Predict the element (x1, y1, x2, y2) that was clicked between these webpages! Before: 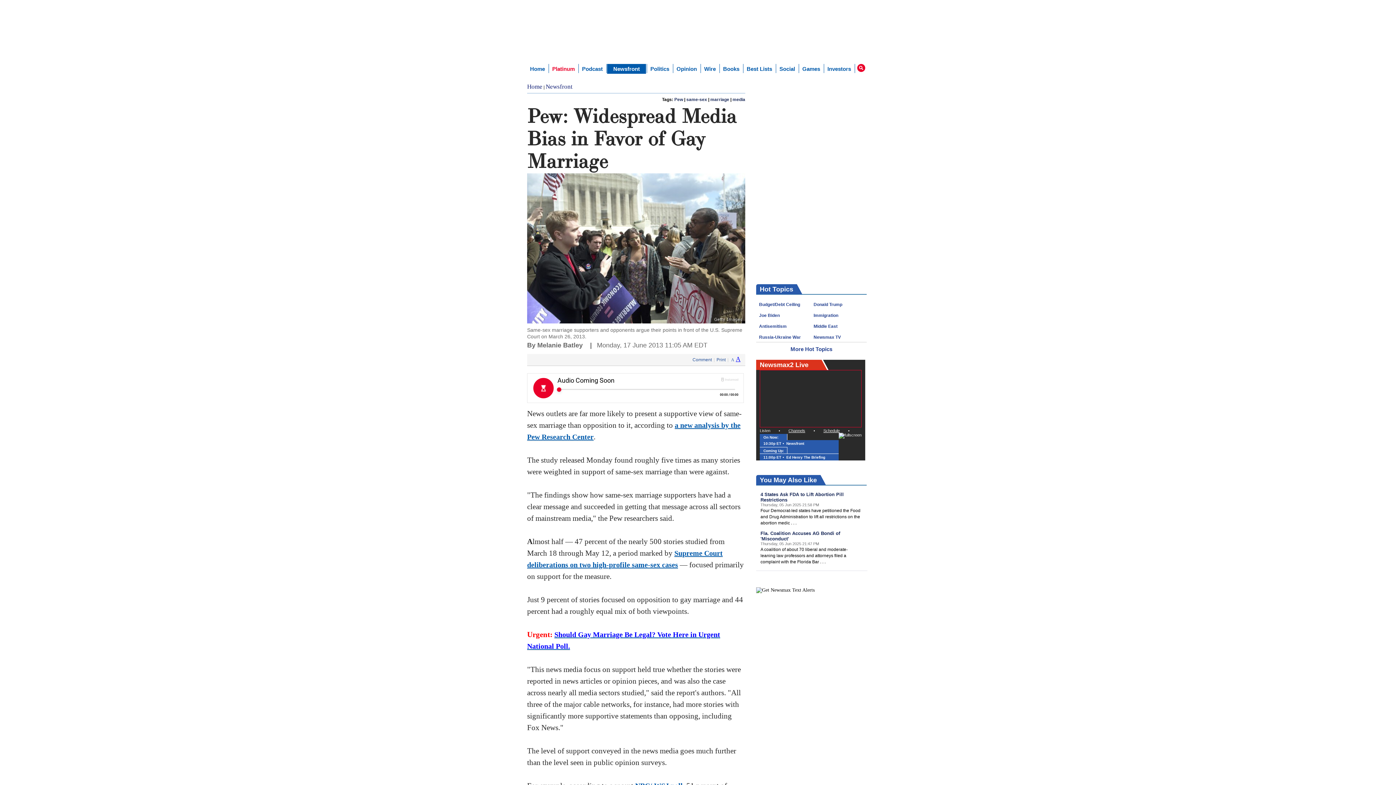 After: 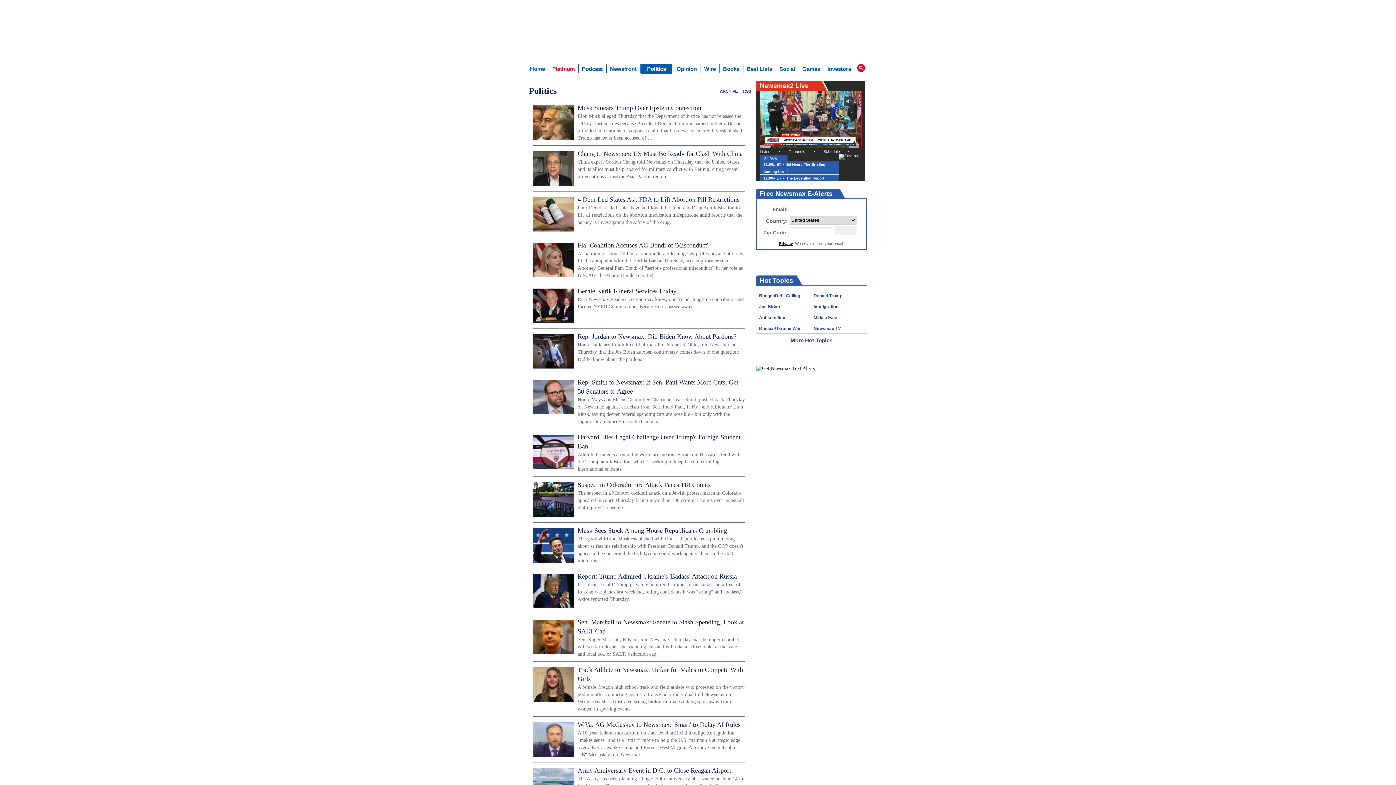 Action: label: Politics bbox: (647, 64, 672, 73)